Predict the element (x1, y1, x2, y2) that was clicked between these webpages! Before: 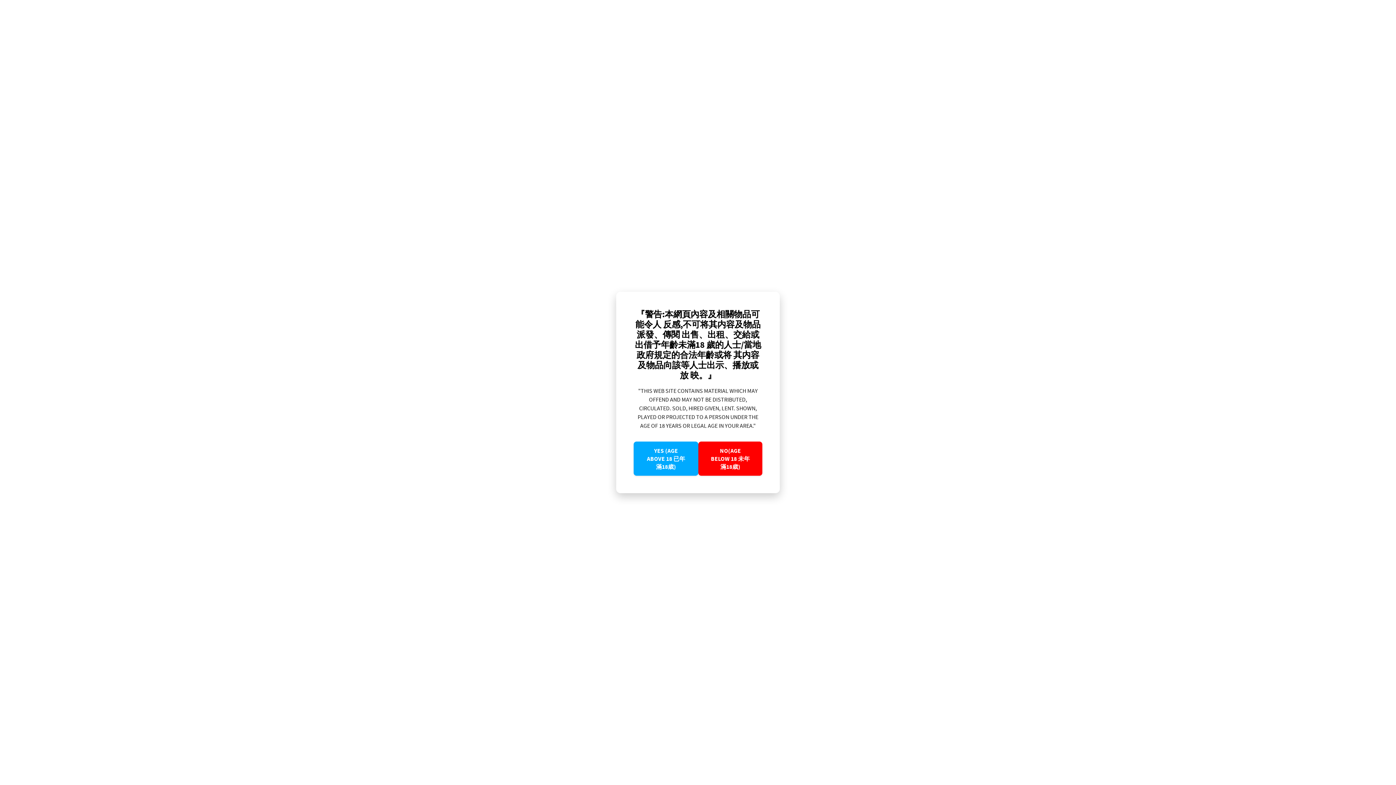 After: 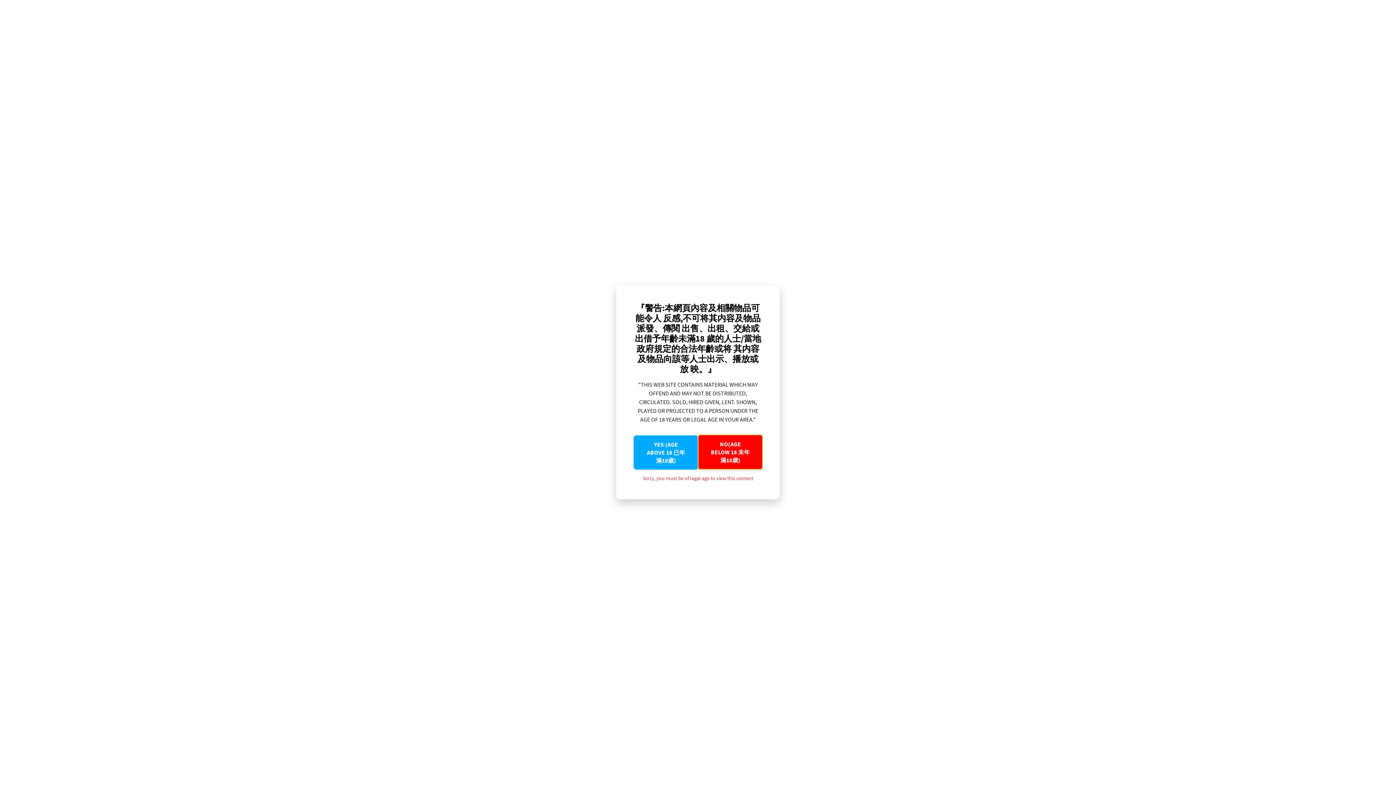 Action: bbox: (698, 441, 762, 476) label: NO(AGE BELOW 18 未年滿18歳)